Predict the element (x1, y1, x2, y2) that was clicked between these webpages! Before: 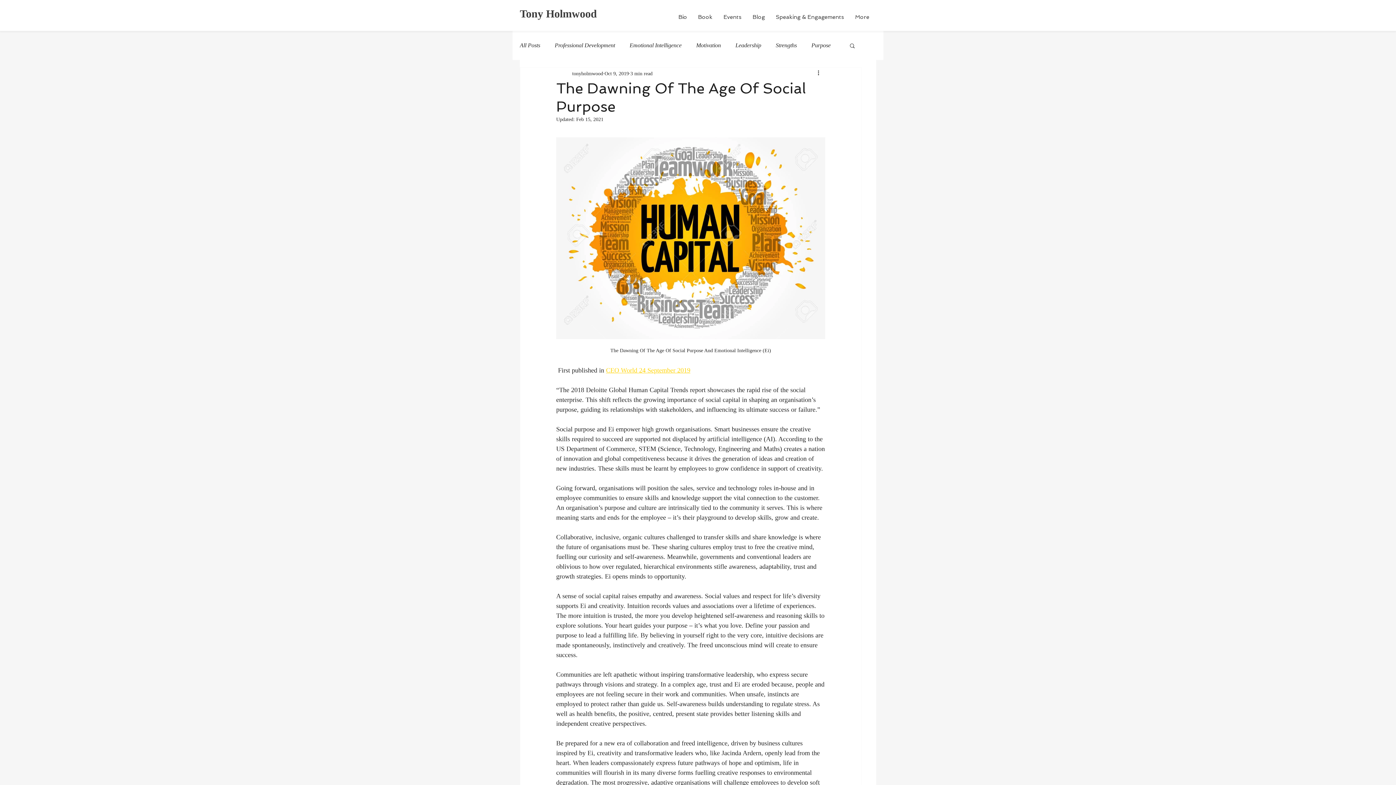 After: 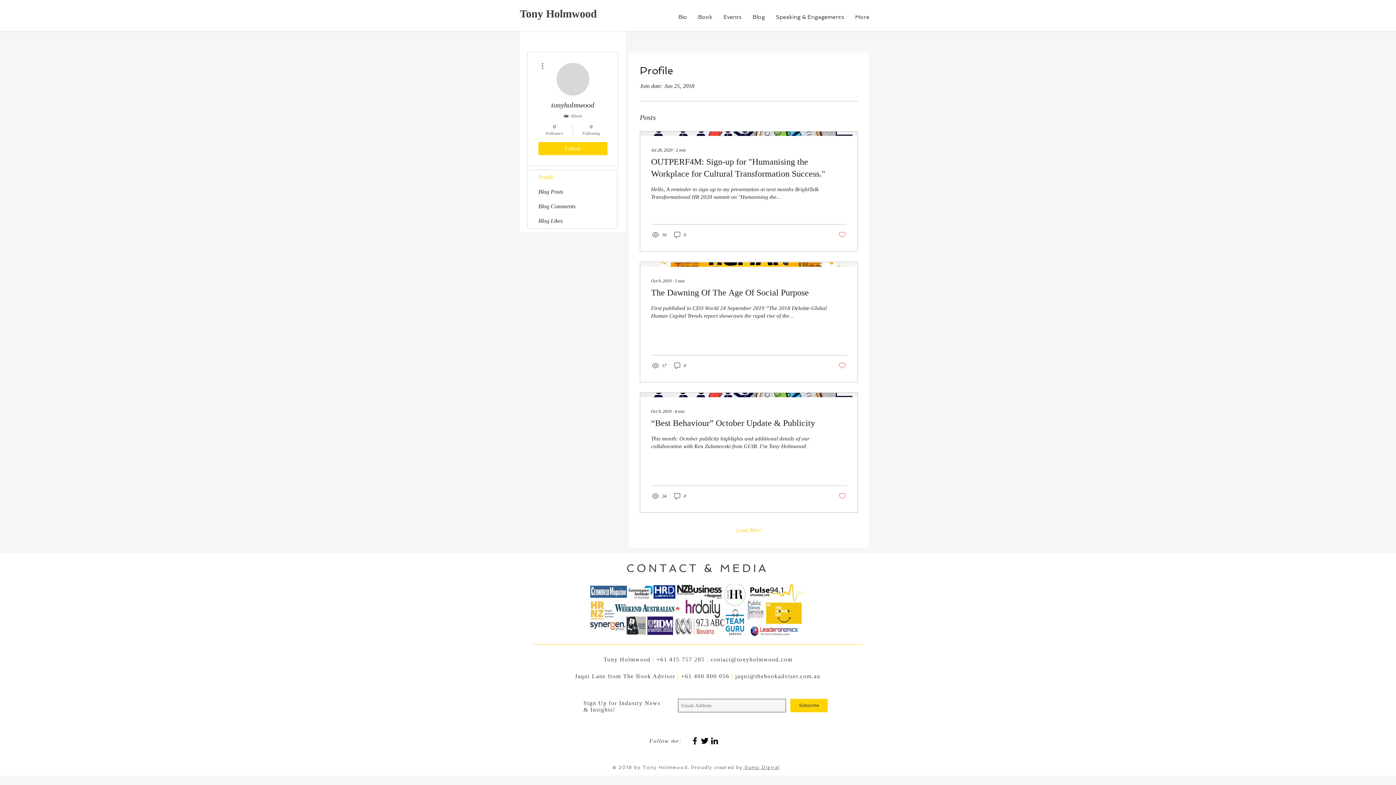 Action: bbox: (572, 69, 603, 77) label: tonyholmwood